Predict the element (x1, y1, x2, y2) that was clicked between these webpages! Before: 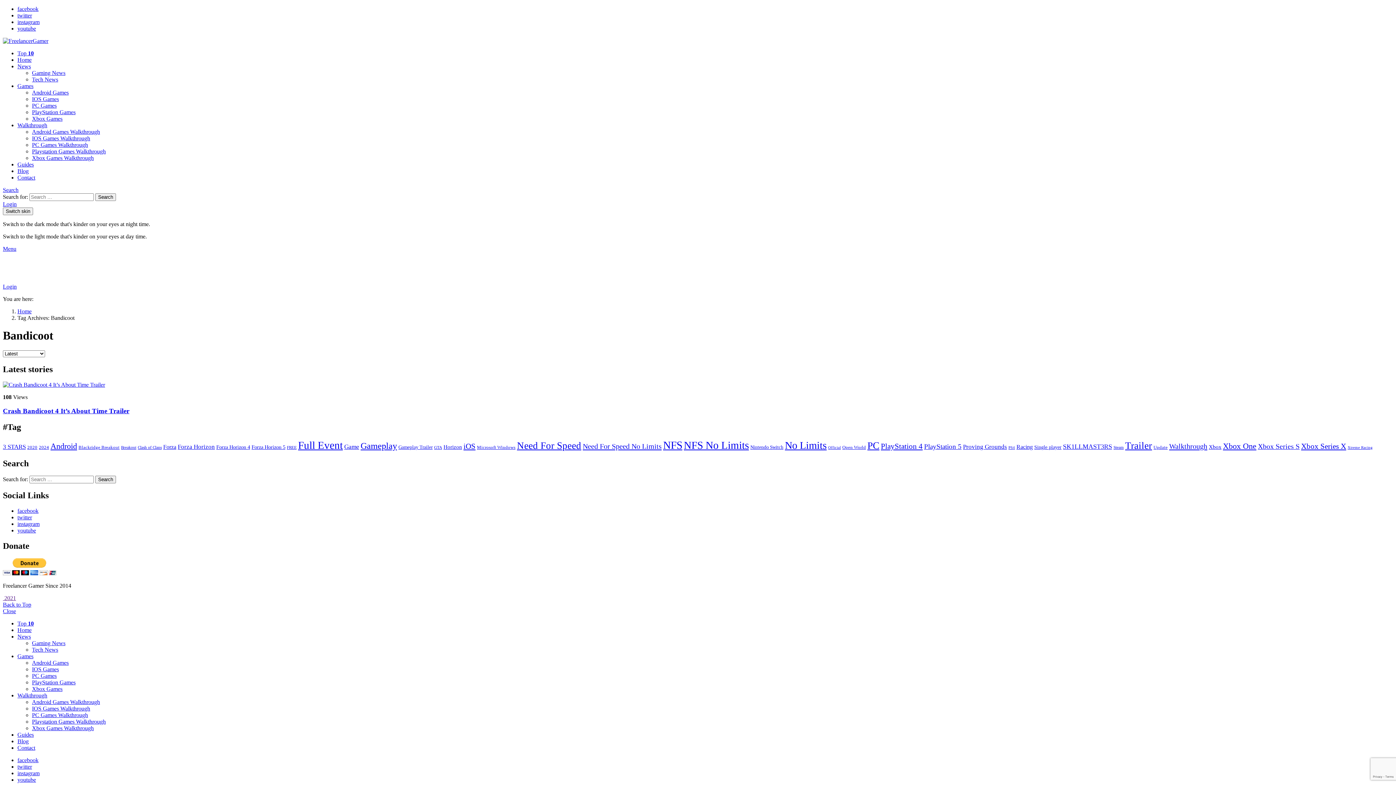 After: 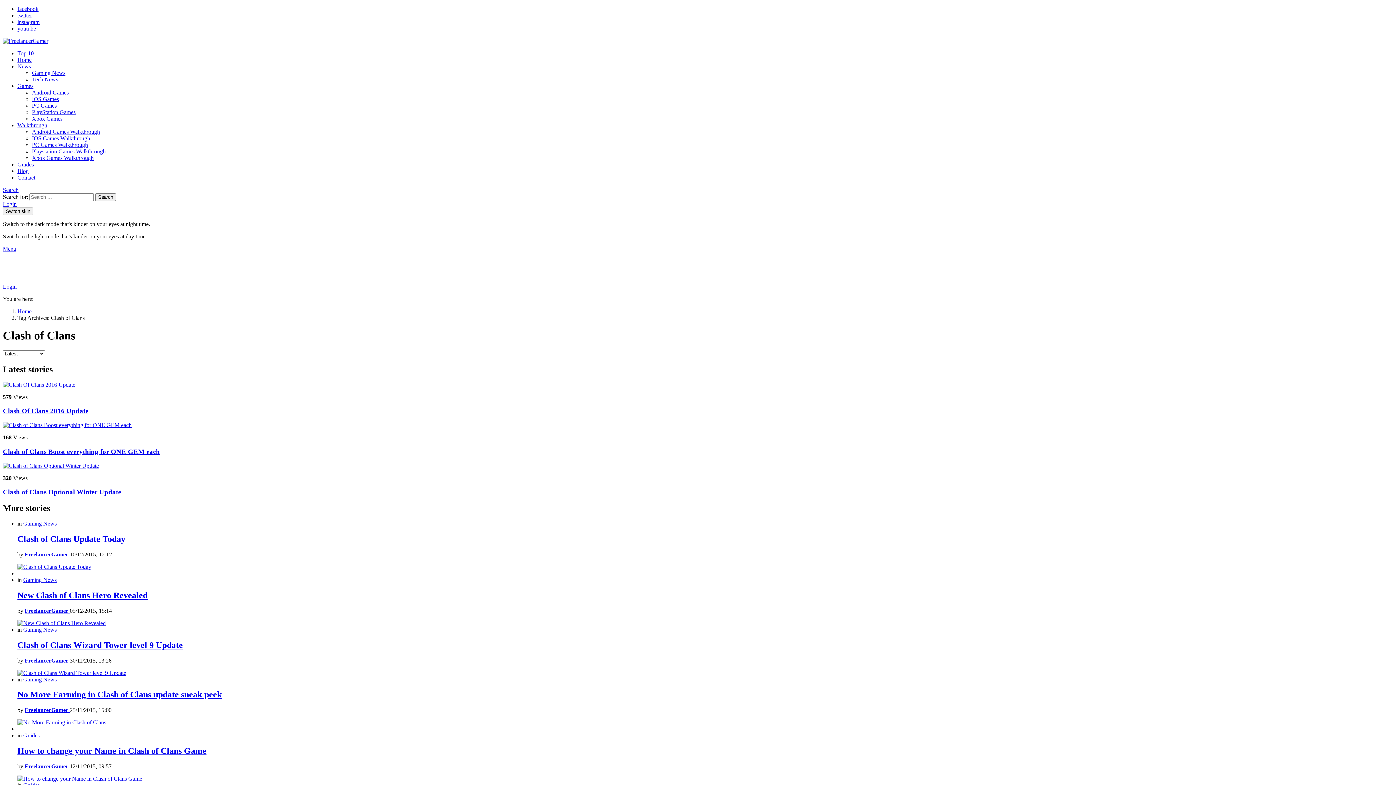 Action: bbox: (137, 445, 161, 449) label: Clash of Clans (10 items)